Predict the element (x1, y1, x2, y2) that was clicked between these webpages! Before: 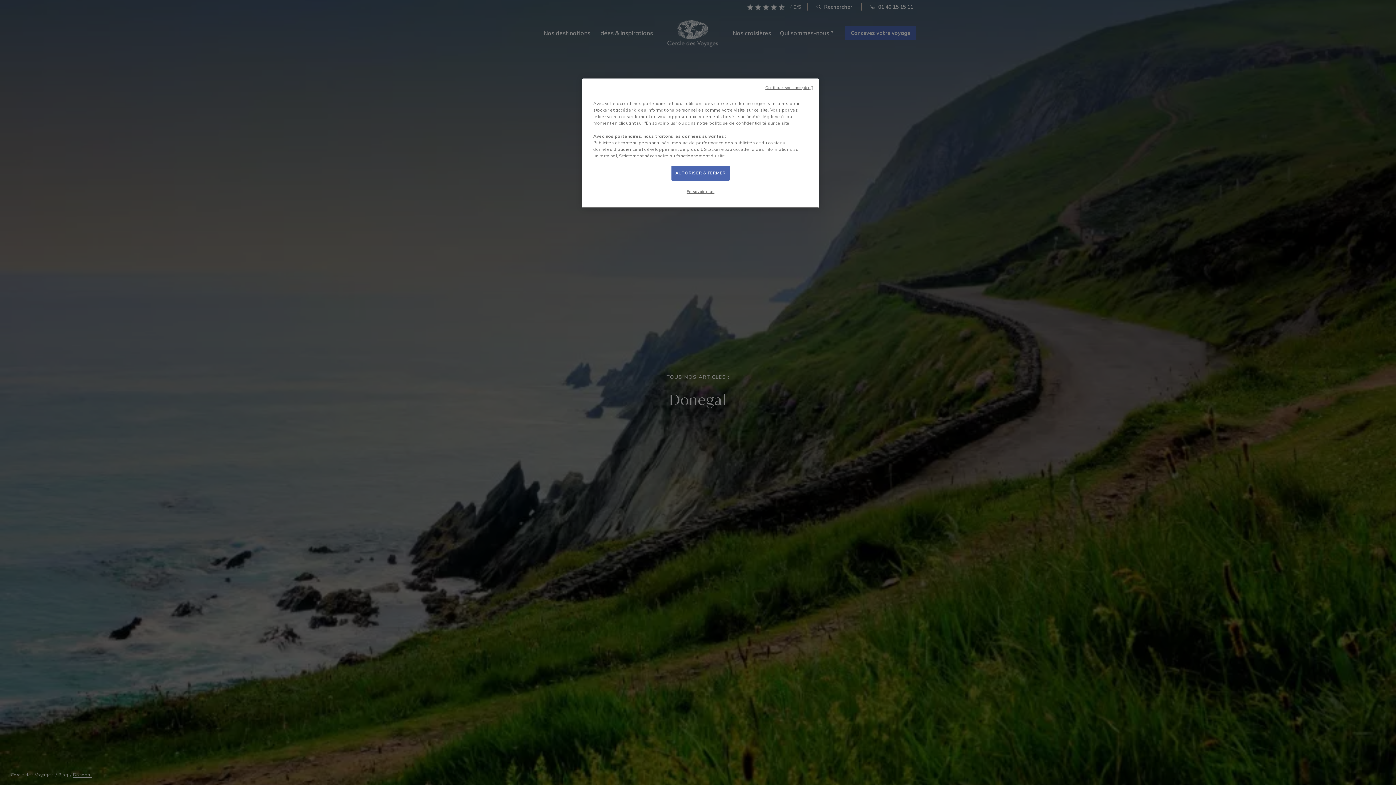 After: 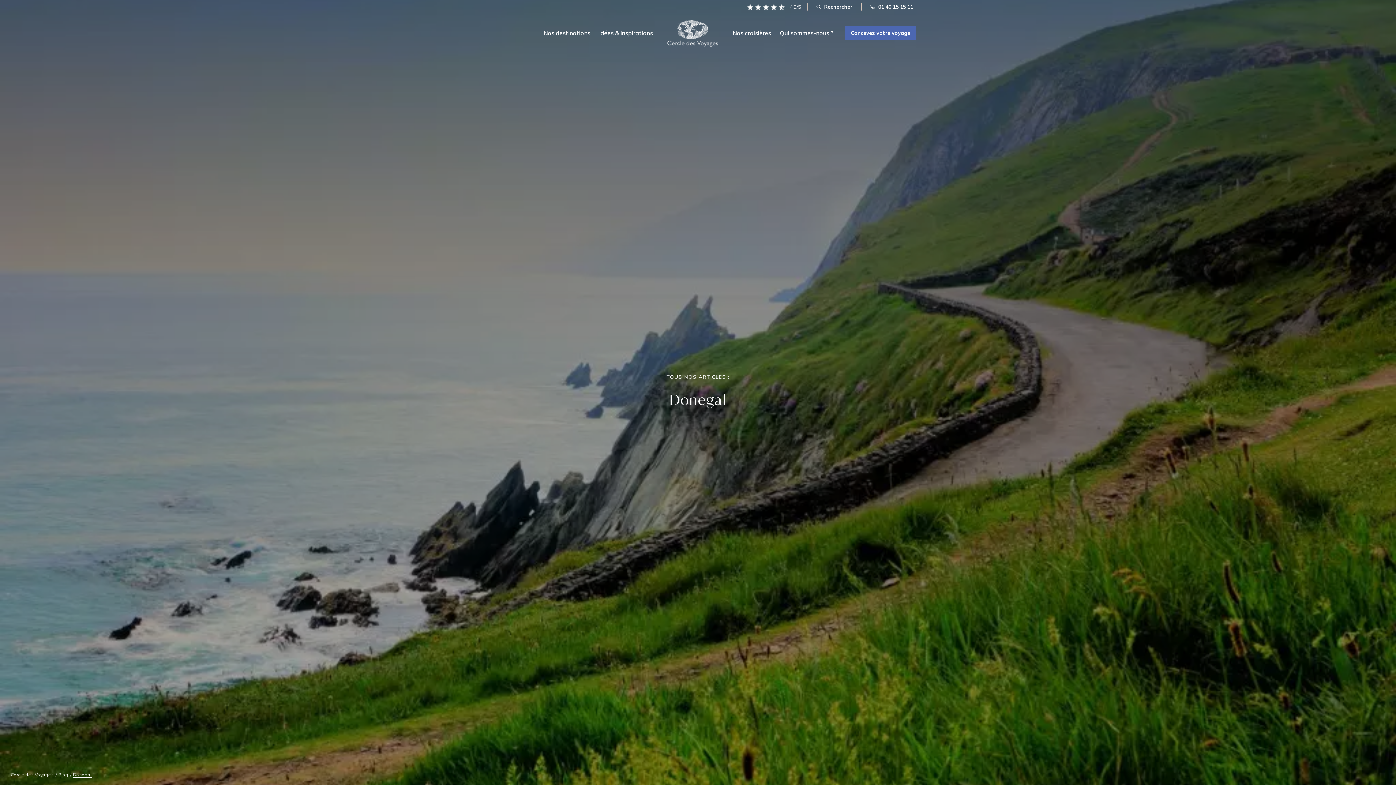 Action: label: Continuer sans accepter bbox: (765, 102, 813, 108)